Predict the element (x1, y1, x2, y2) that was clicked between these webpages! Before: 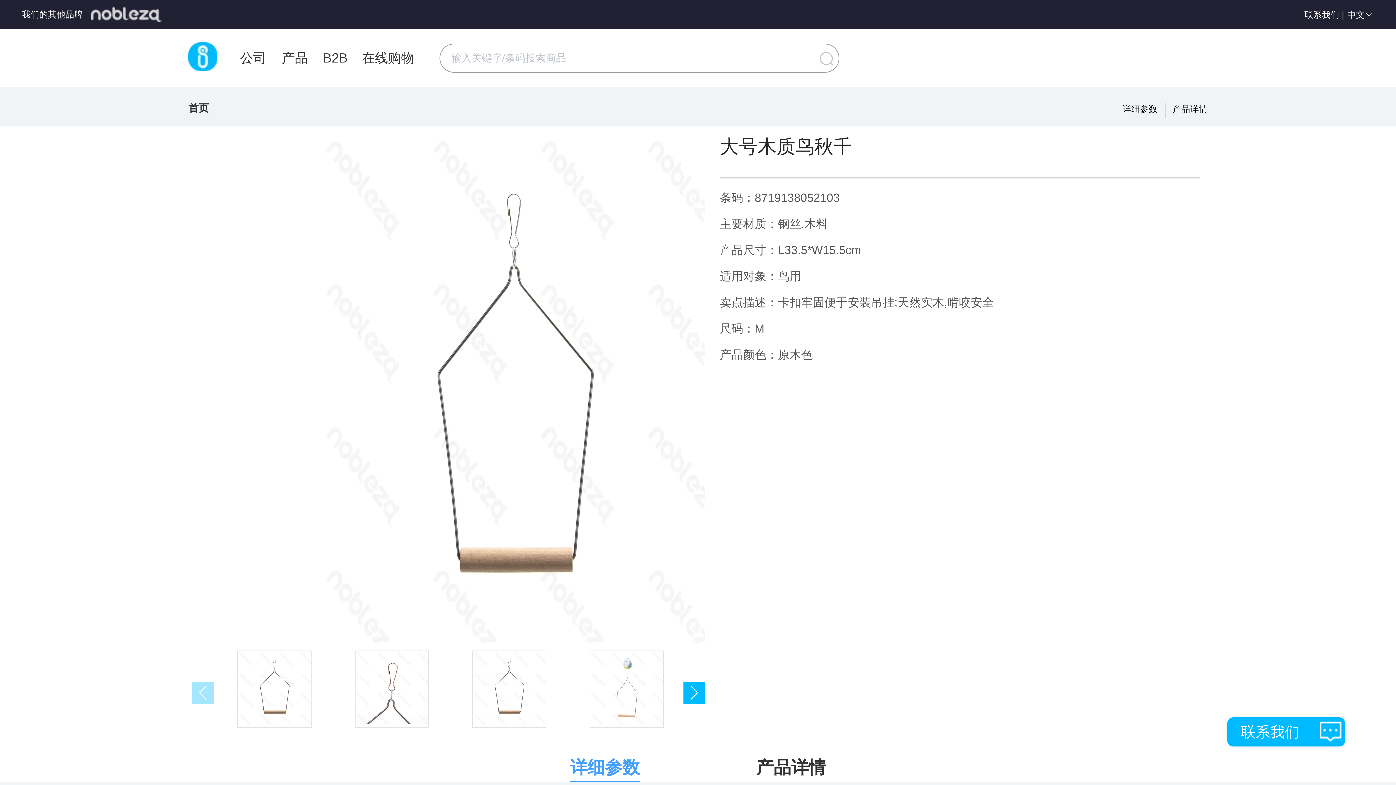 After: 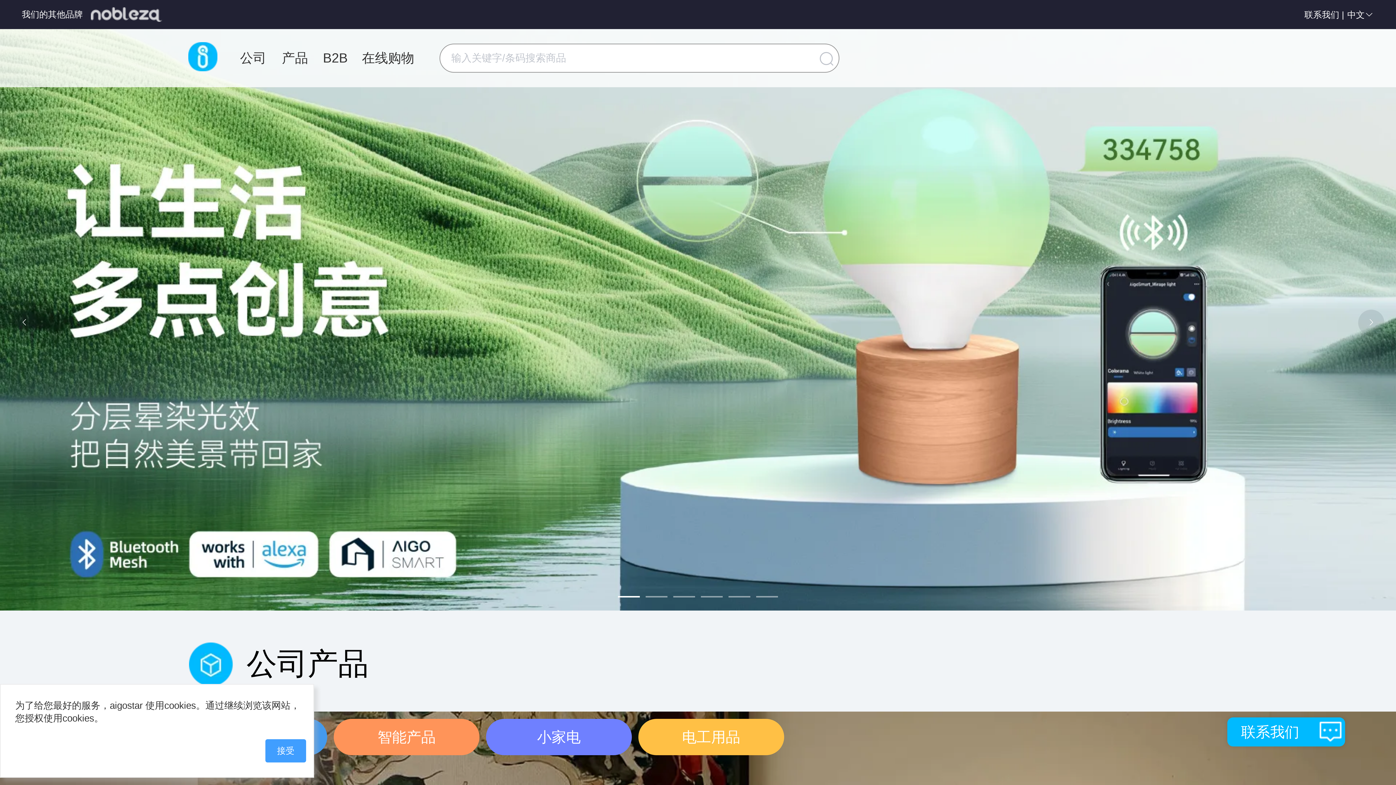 Action: bbox: (188, 102, 208, 113) label: 首页